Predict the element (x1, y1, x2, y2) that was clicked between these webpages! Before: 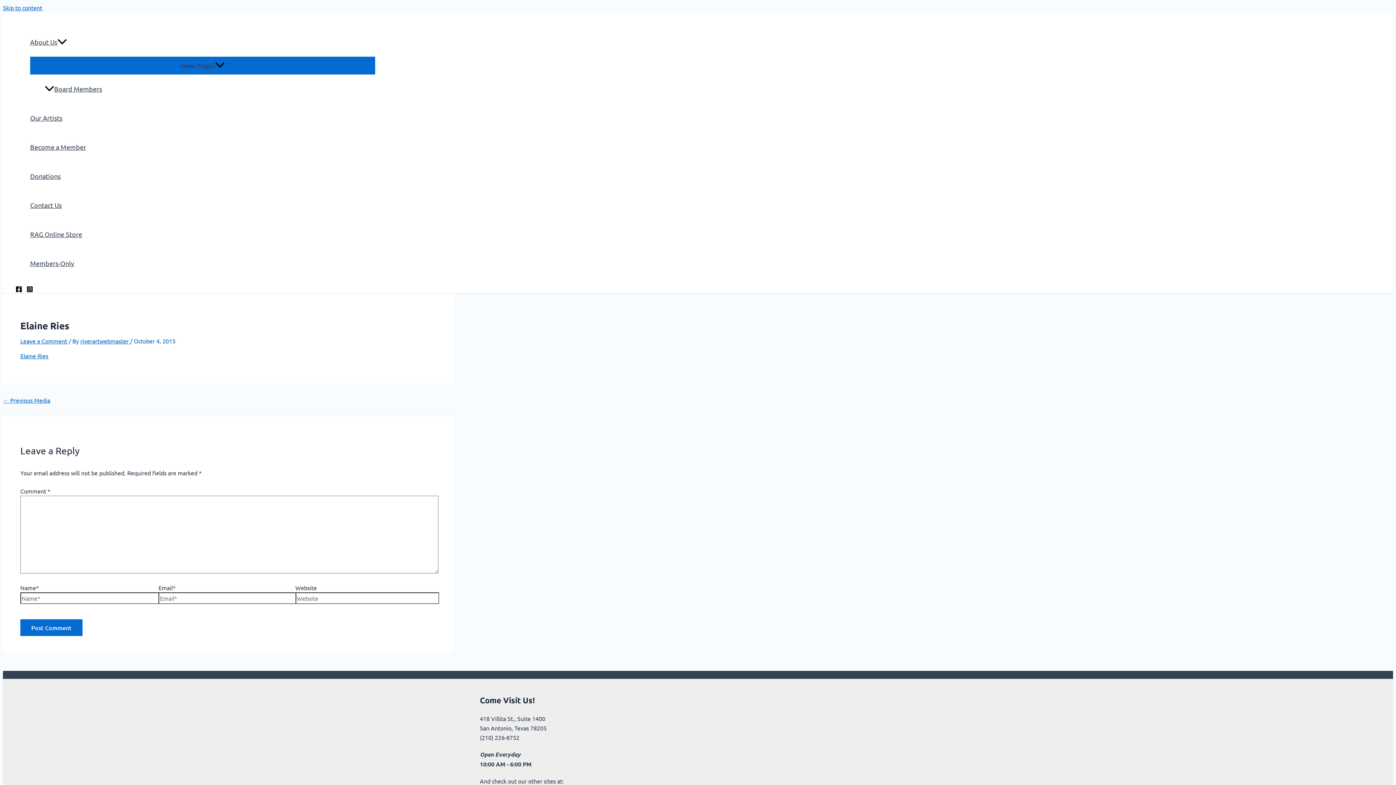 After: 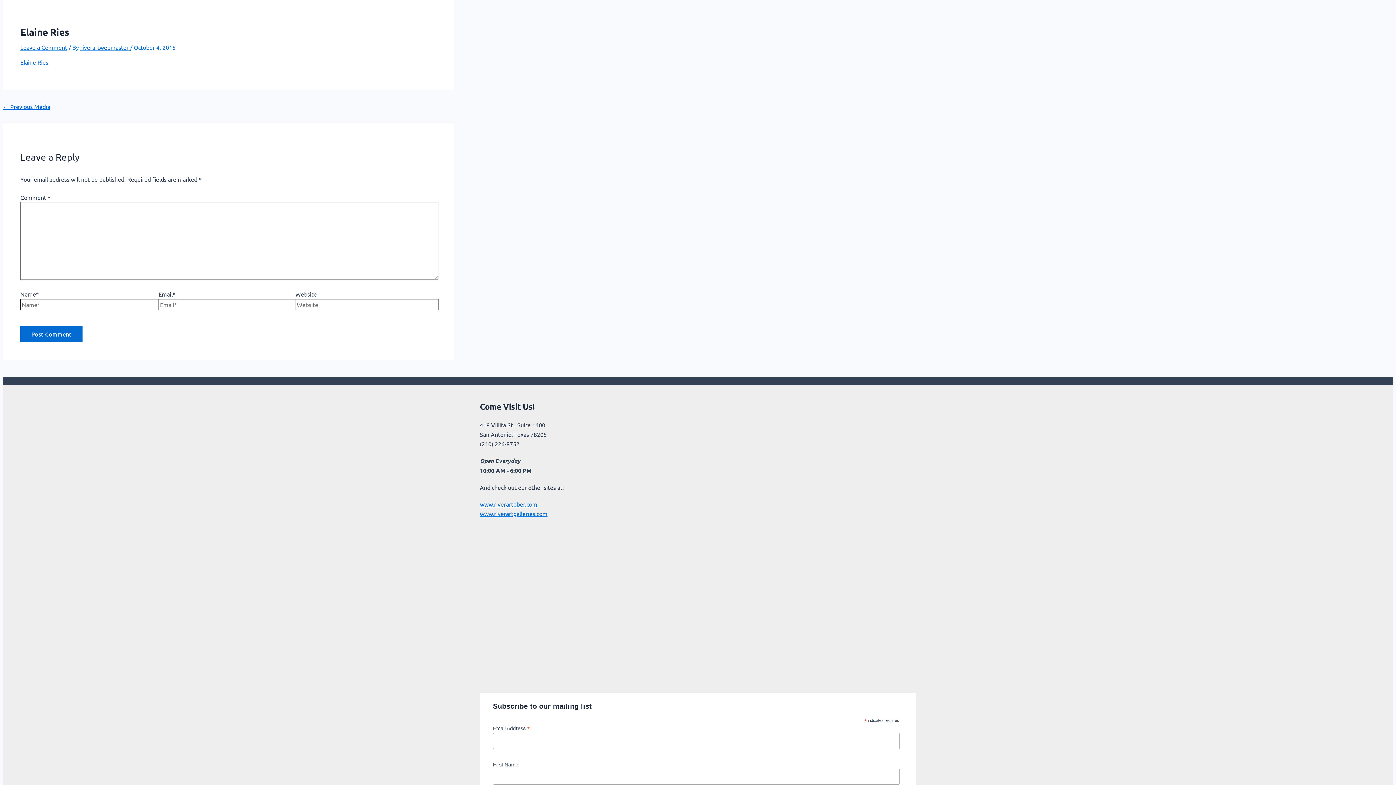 Action: label: Skip to content bbox: (2, 4, 42, 11)